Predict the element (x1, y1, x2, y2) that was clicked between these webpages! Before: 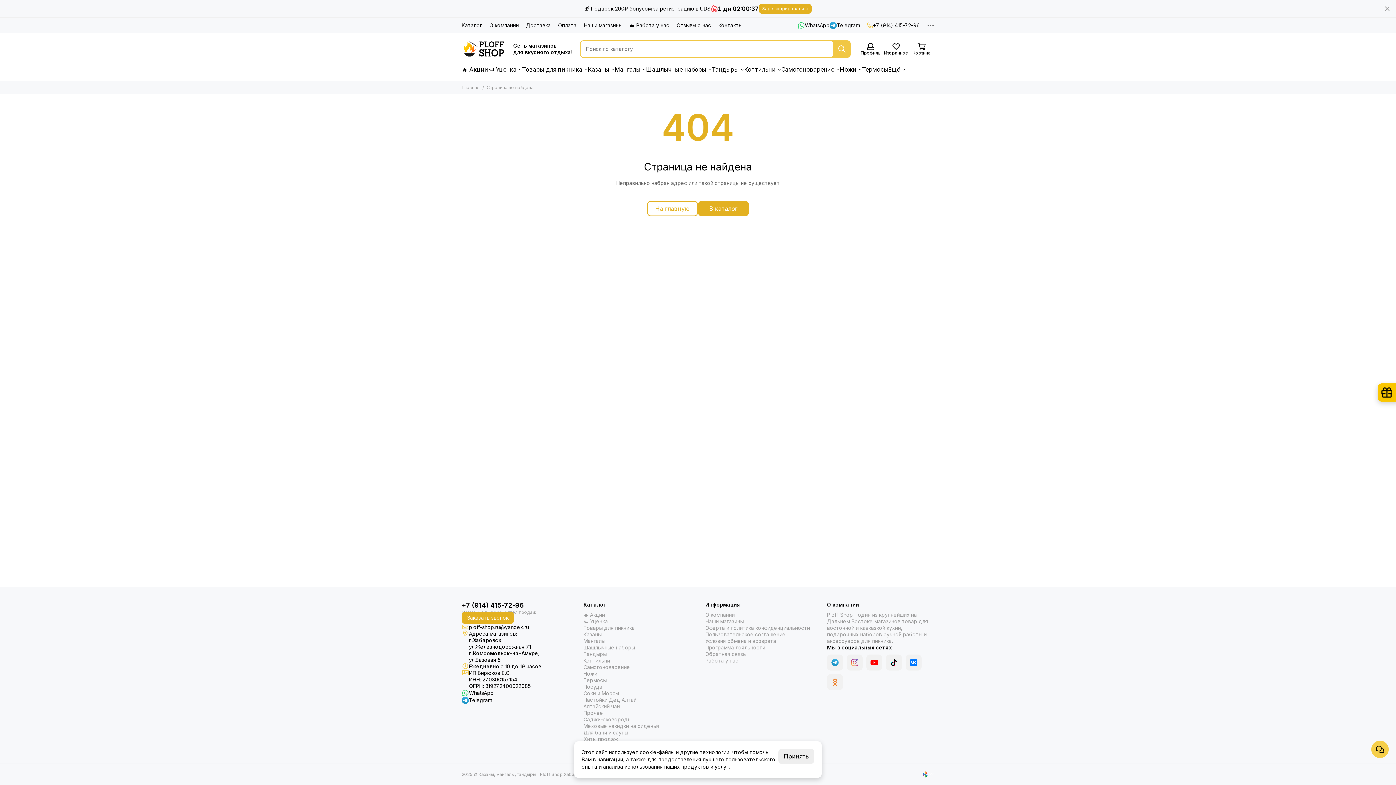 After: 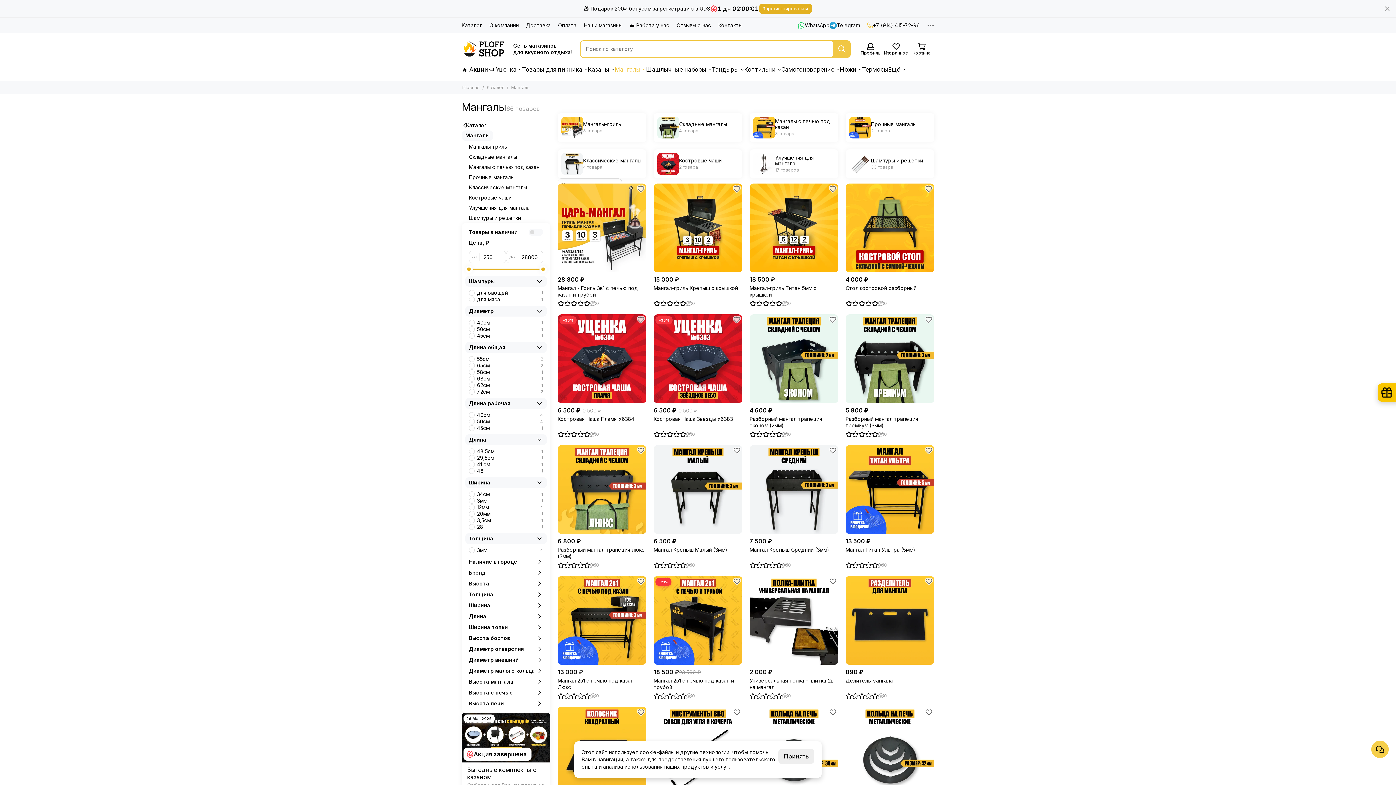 Action: bbox: (583, 638, 605, 644) label: Мангалы